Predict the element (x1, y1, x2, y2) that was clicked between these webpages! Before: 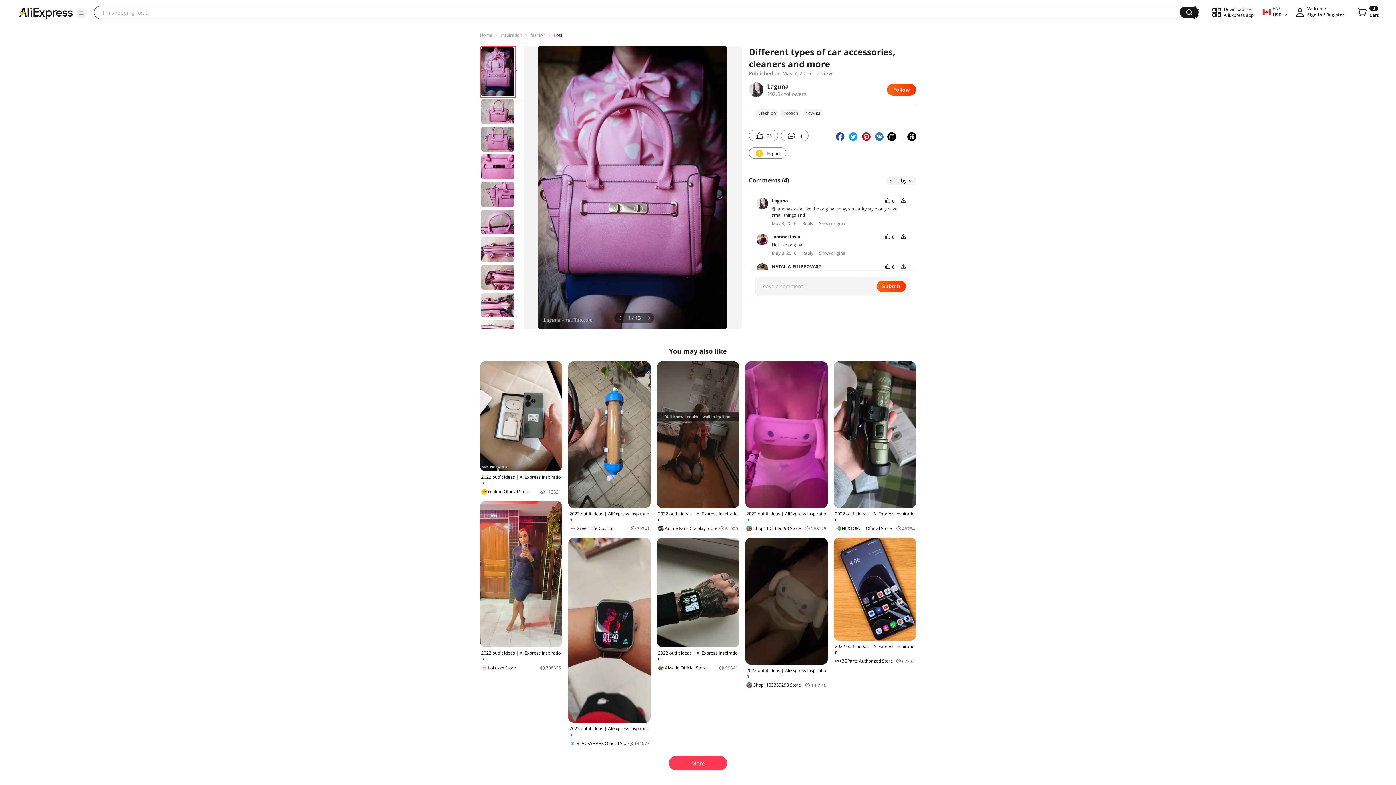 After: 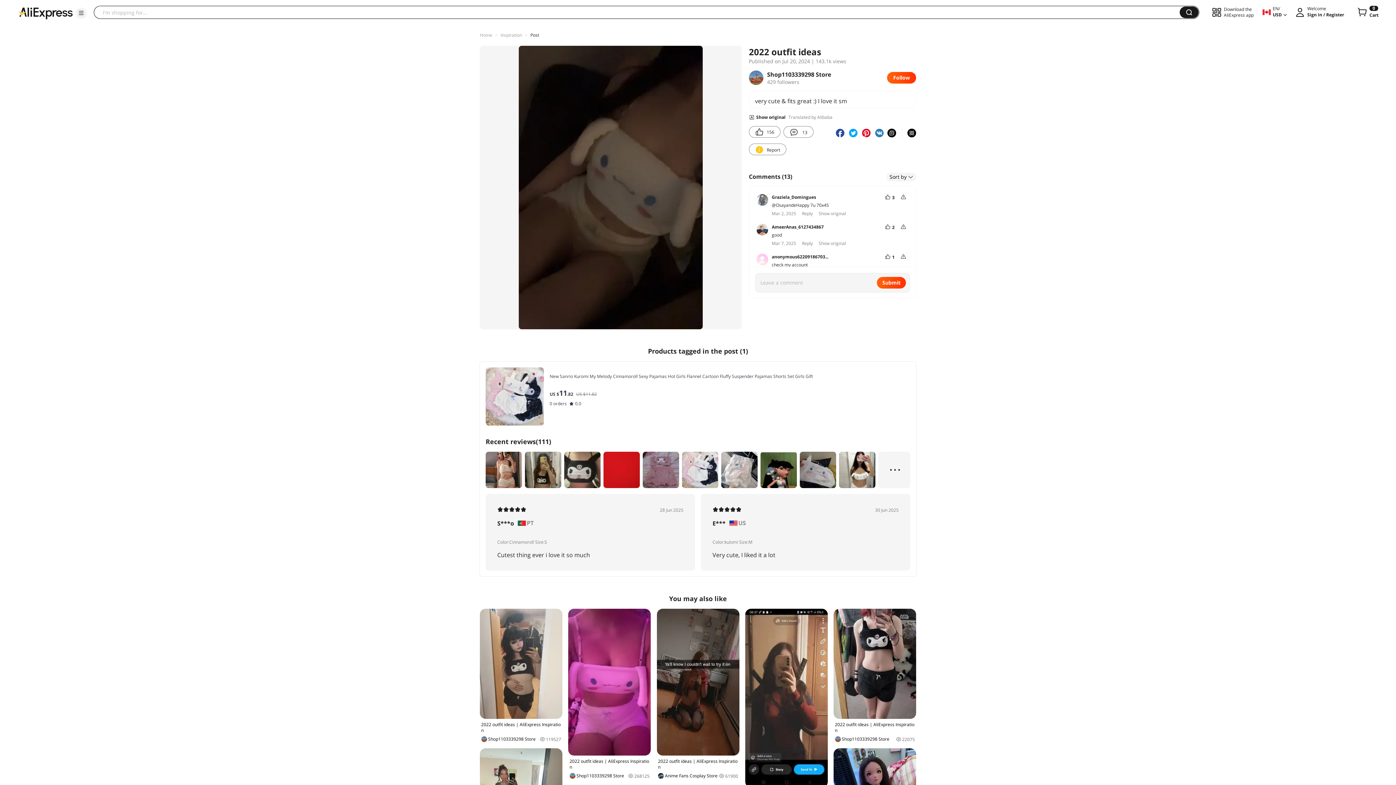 Action: bbox: (745, 537, 827, 688) label: 2022 outfit ideas | AliExpress Inspiration
Shop1103339298 Store
143140